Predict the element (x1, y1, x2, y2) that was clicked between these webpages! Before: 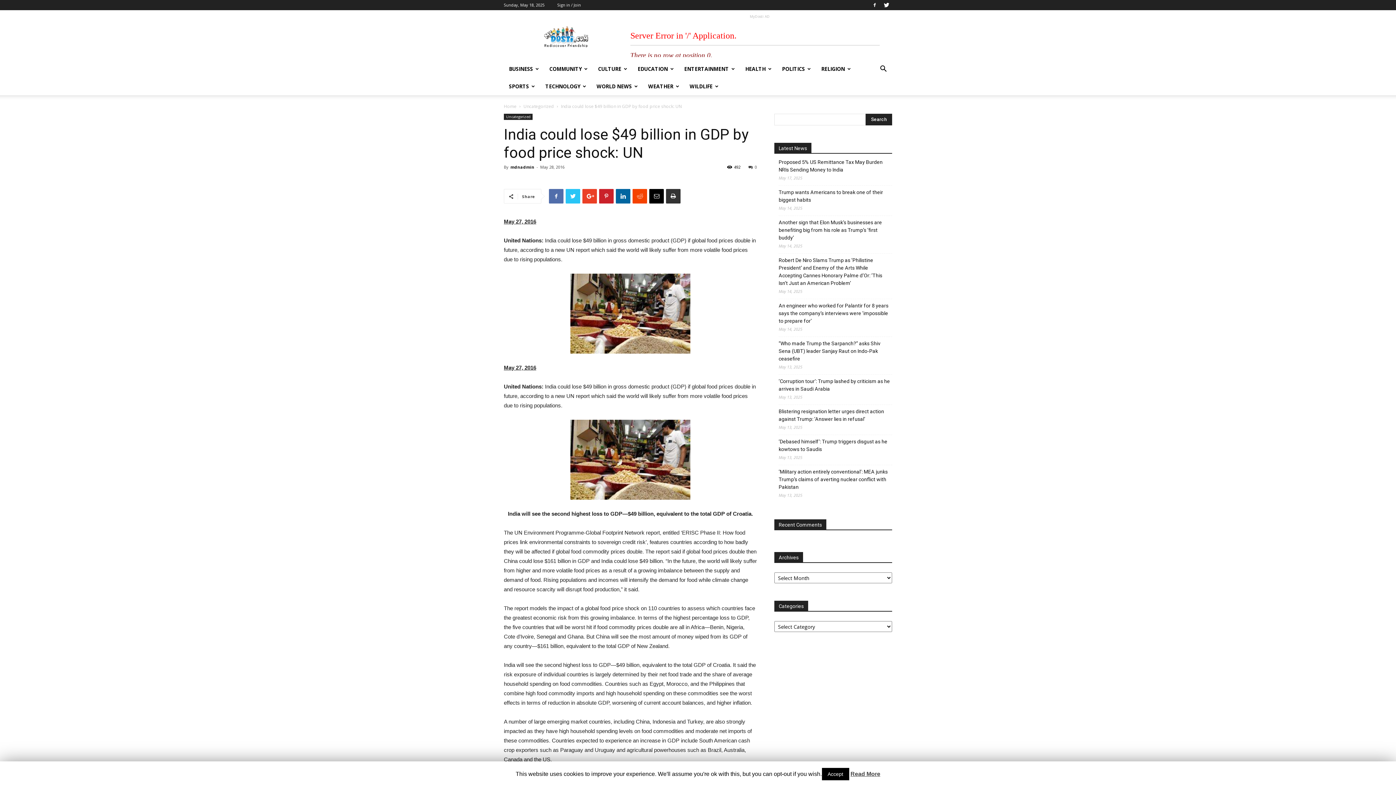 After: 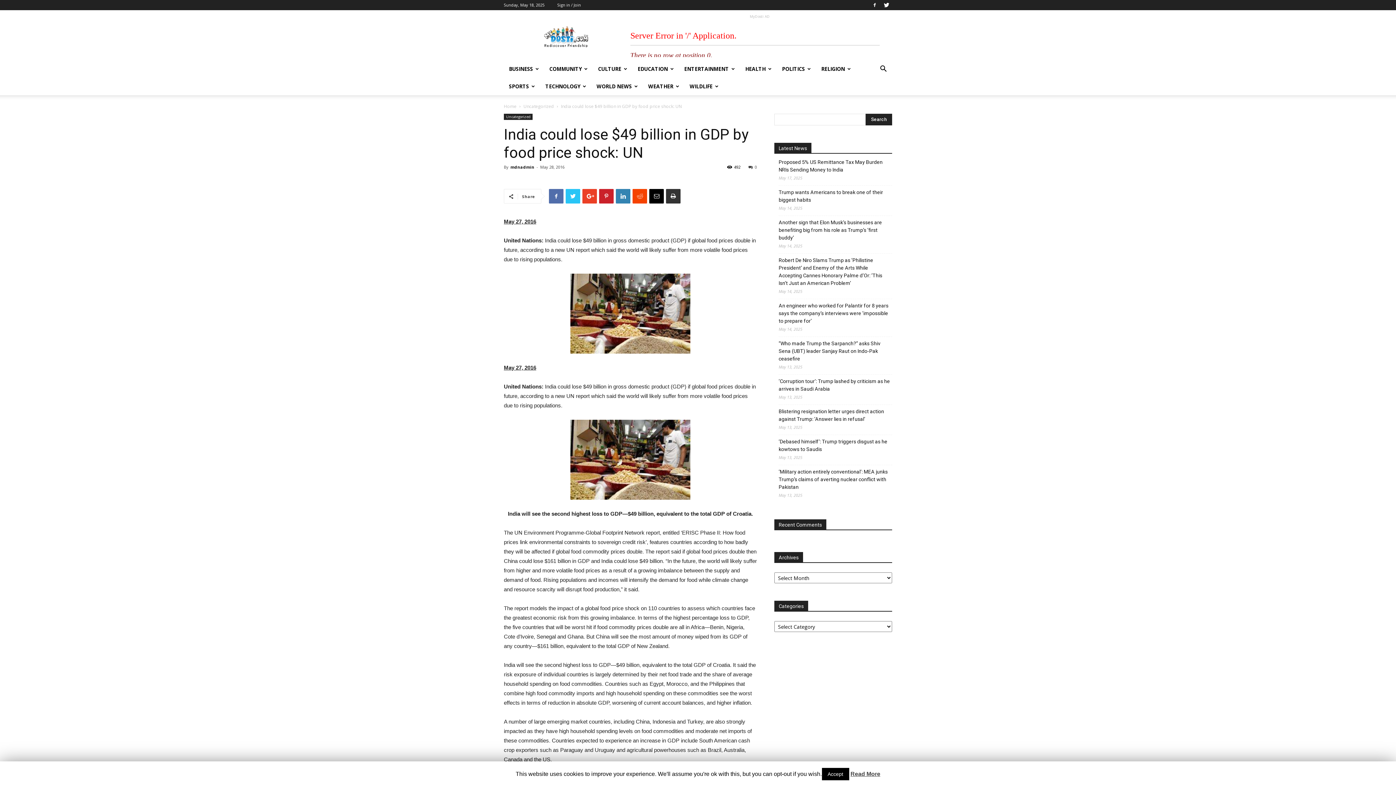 Action: bbox: (616, 189, 630, 203)